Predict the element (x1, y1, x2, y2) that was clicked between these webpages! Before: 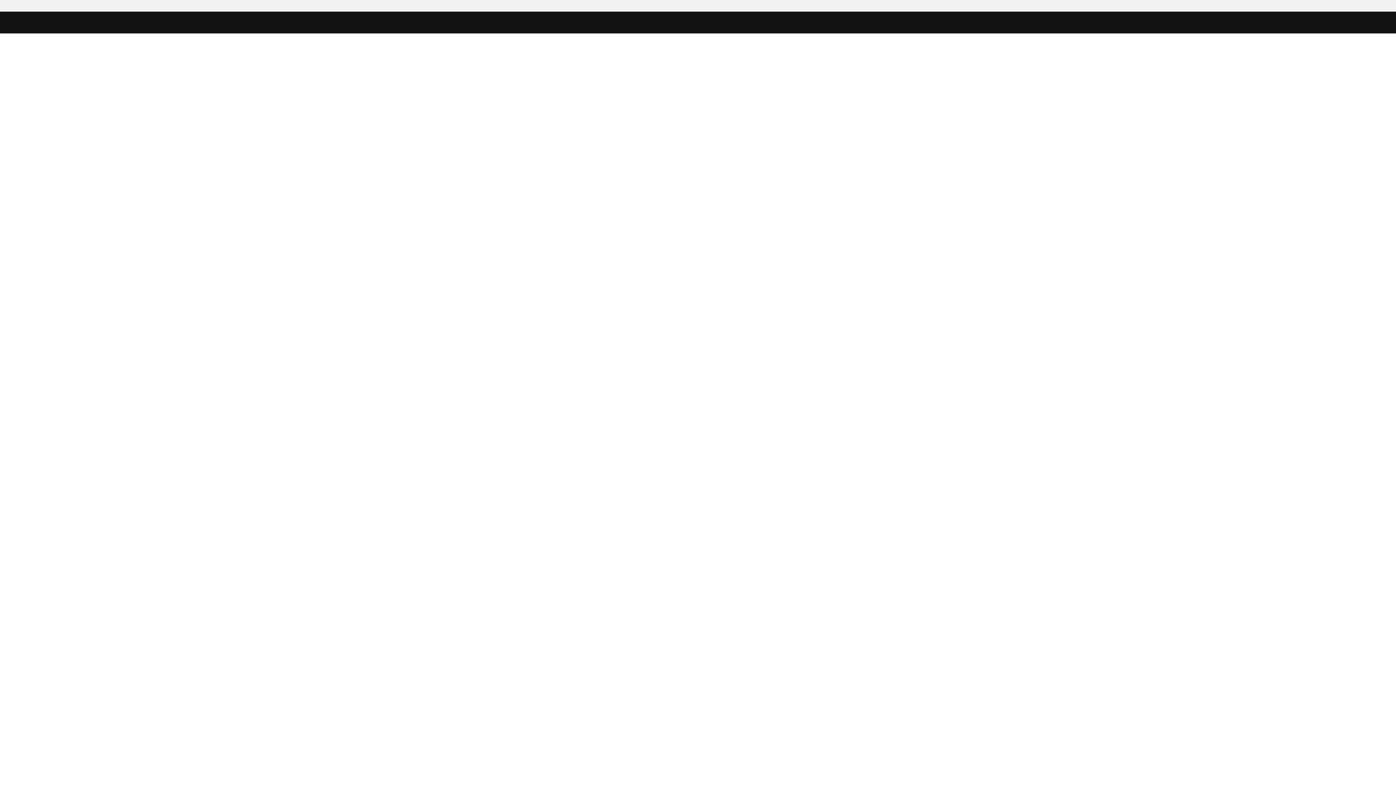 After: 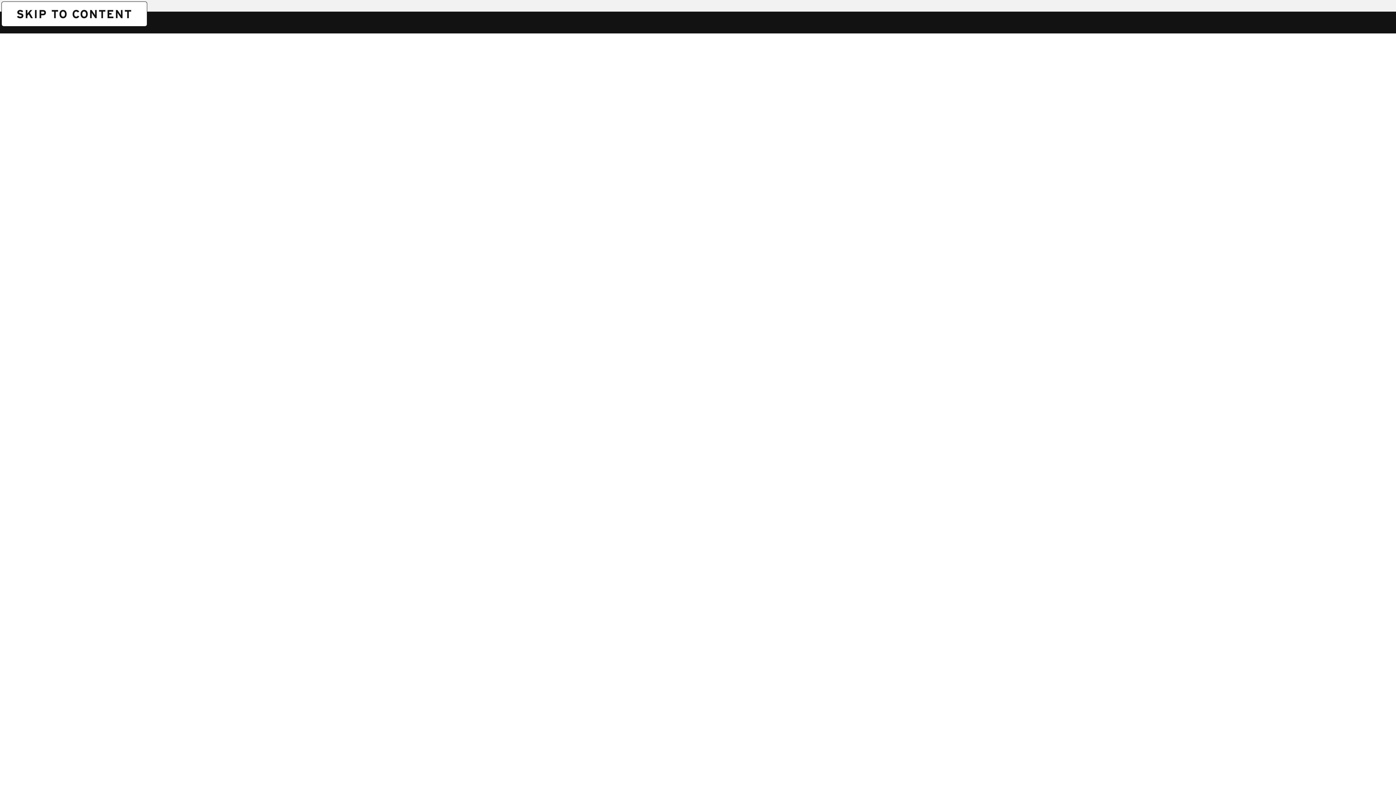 Action: bbox: (1, 1, 1, 1) label: SKIP TO CONTENT